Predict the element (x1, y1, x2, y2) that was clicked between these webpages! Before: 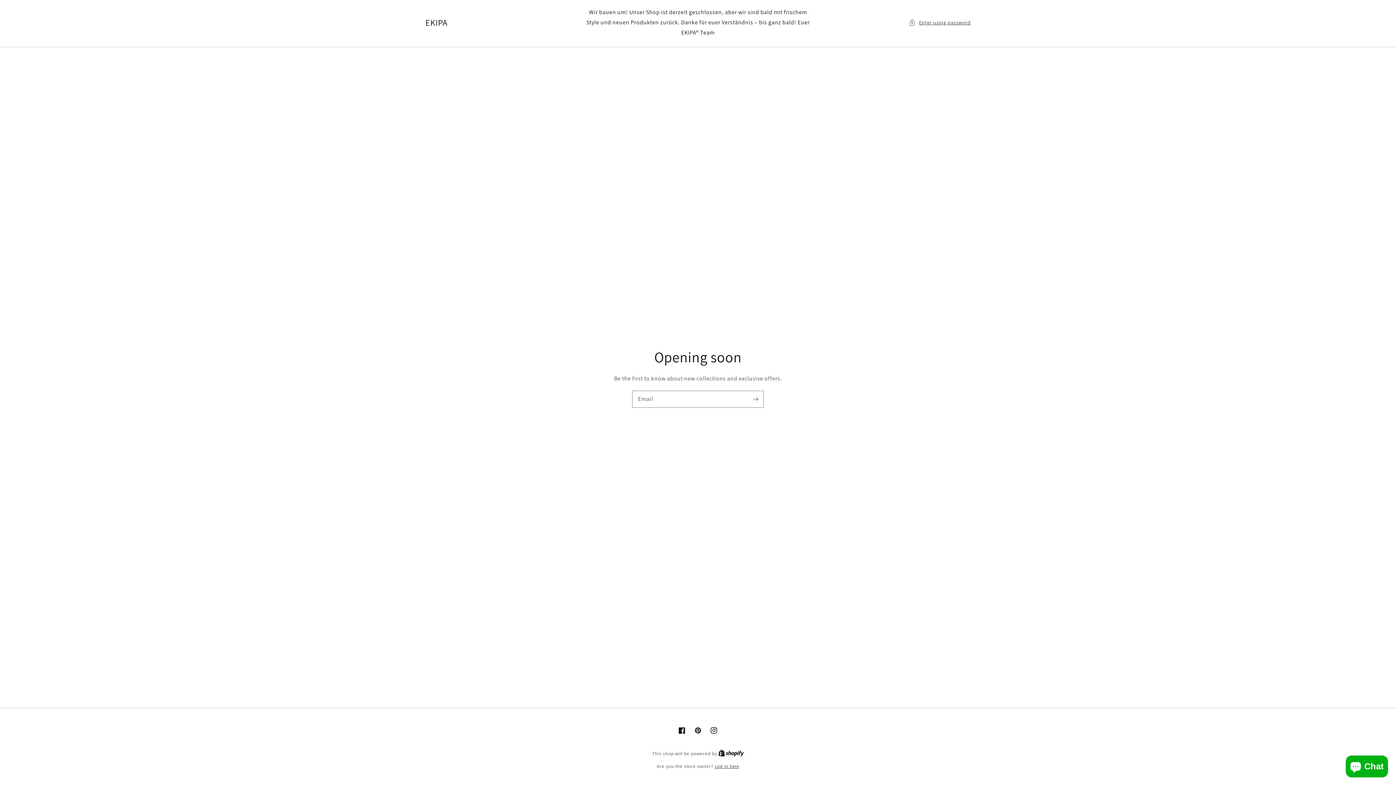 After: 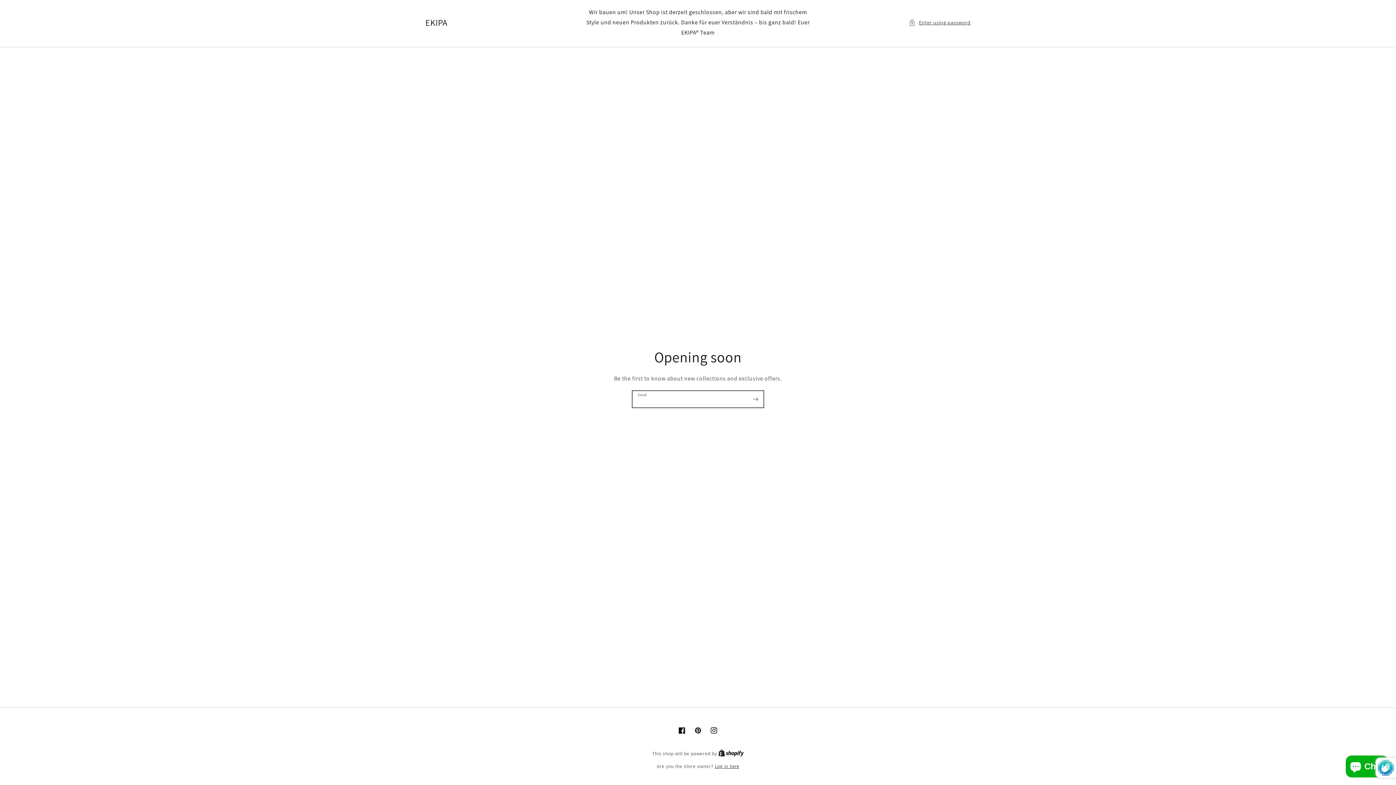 Action: label: Subscribe bbox: (747, 391, 763, 407)